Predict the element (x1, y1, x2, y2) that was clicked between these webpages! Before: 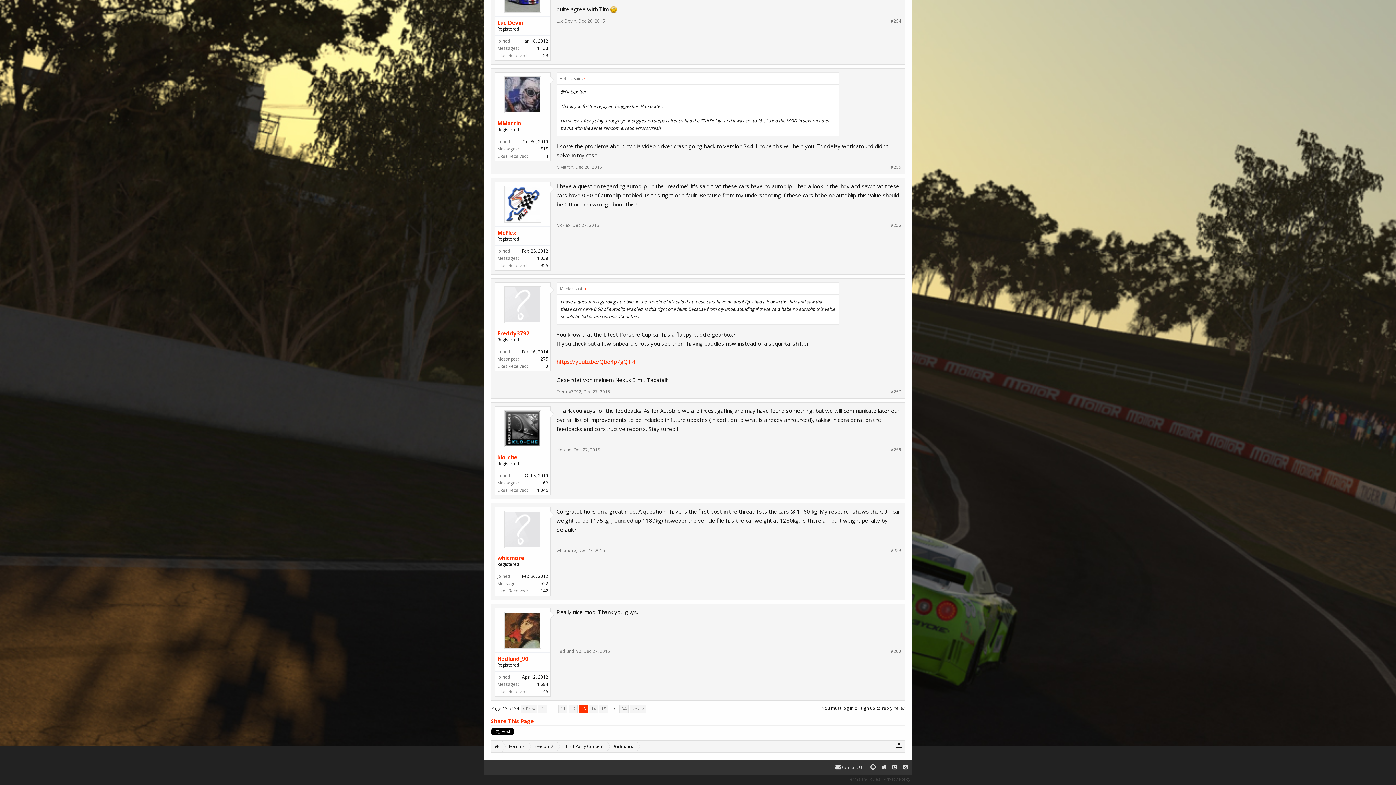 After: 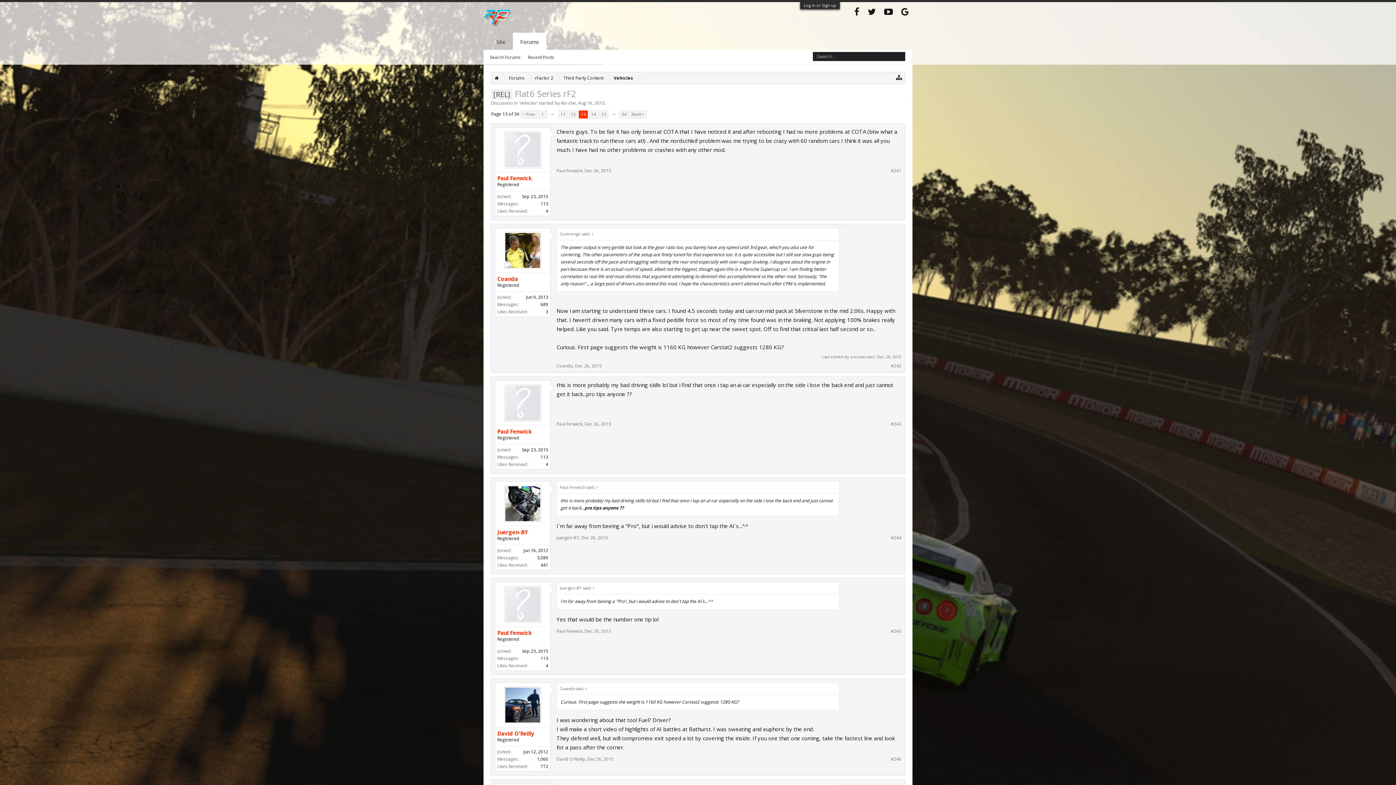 Action: label: 13 bbox: (578, 705, 588, 713)